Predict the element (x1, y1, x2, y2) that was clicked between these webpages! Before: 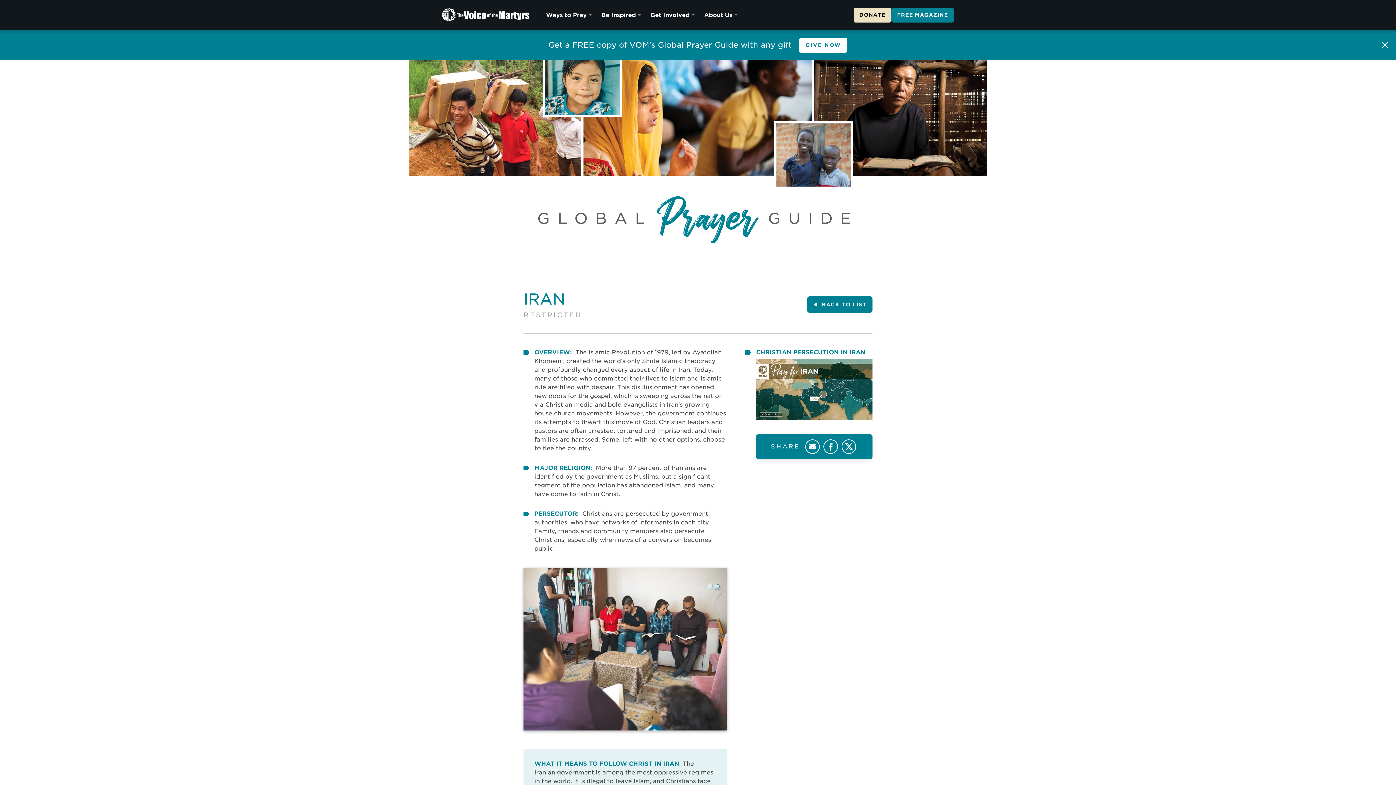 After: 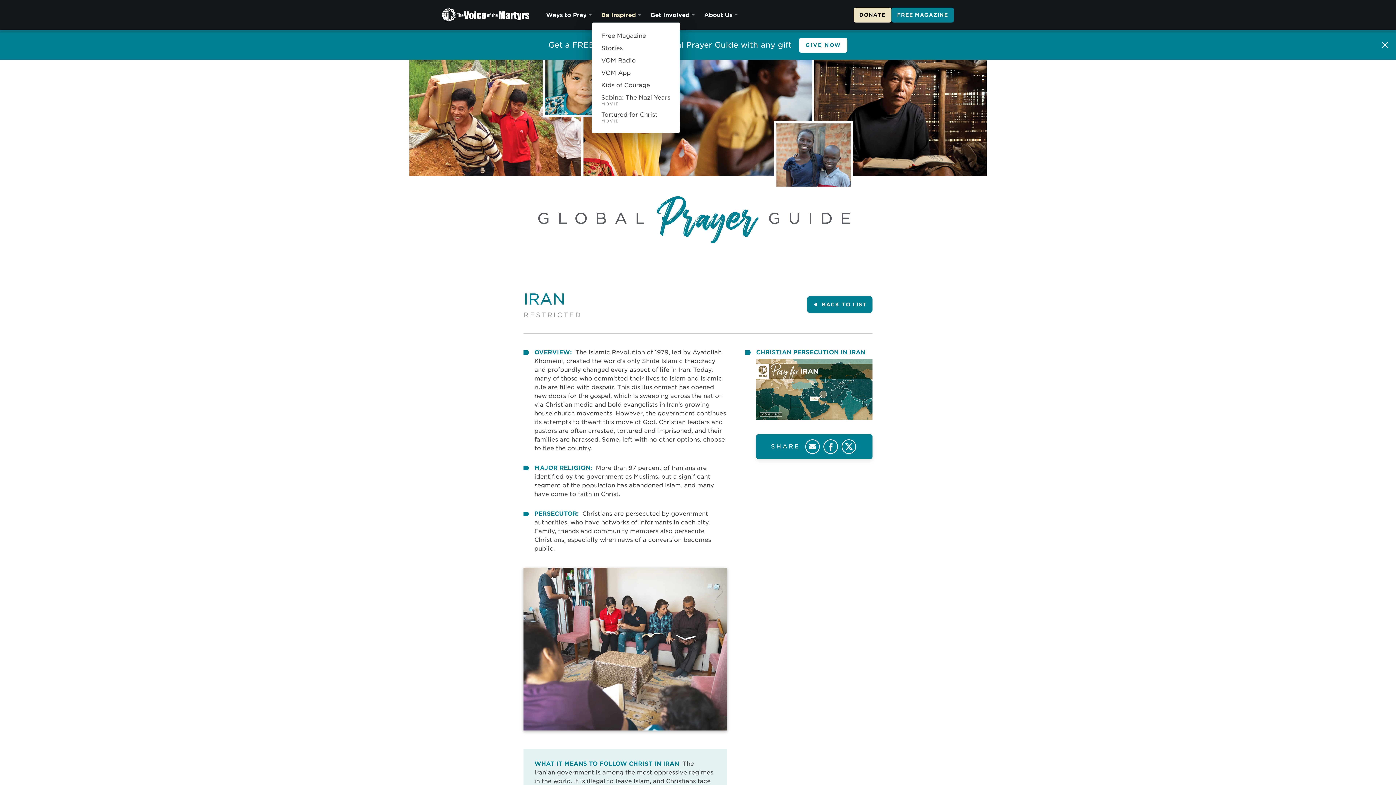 Action: label: Be Inspired bbox: (595, 7, 644, 22)